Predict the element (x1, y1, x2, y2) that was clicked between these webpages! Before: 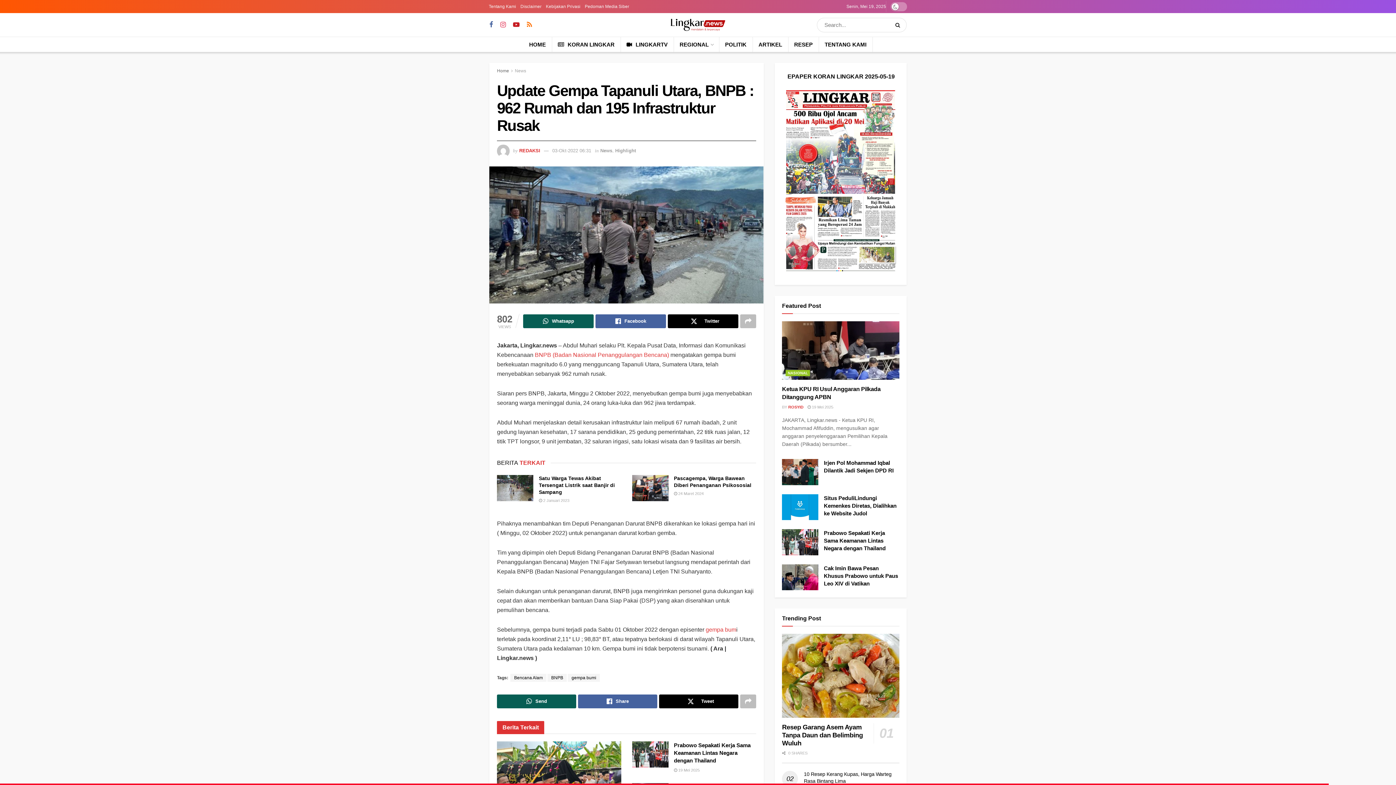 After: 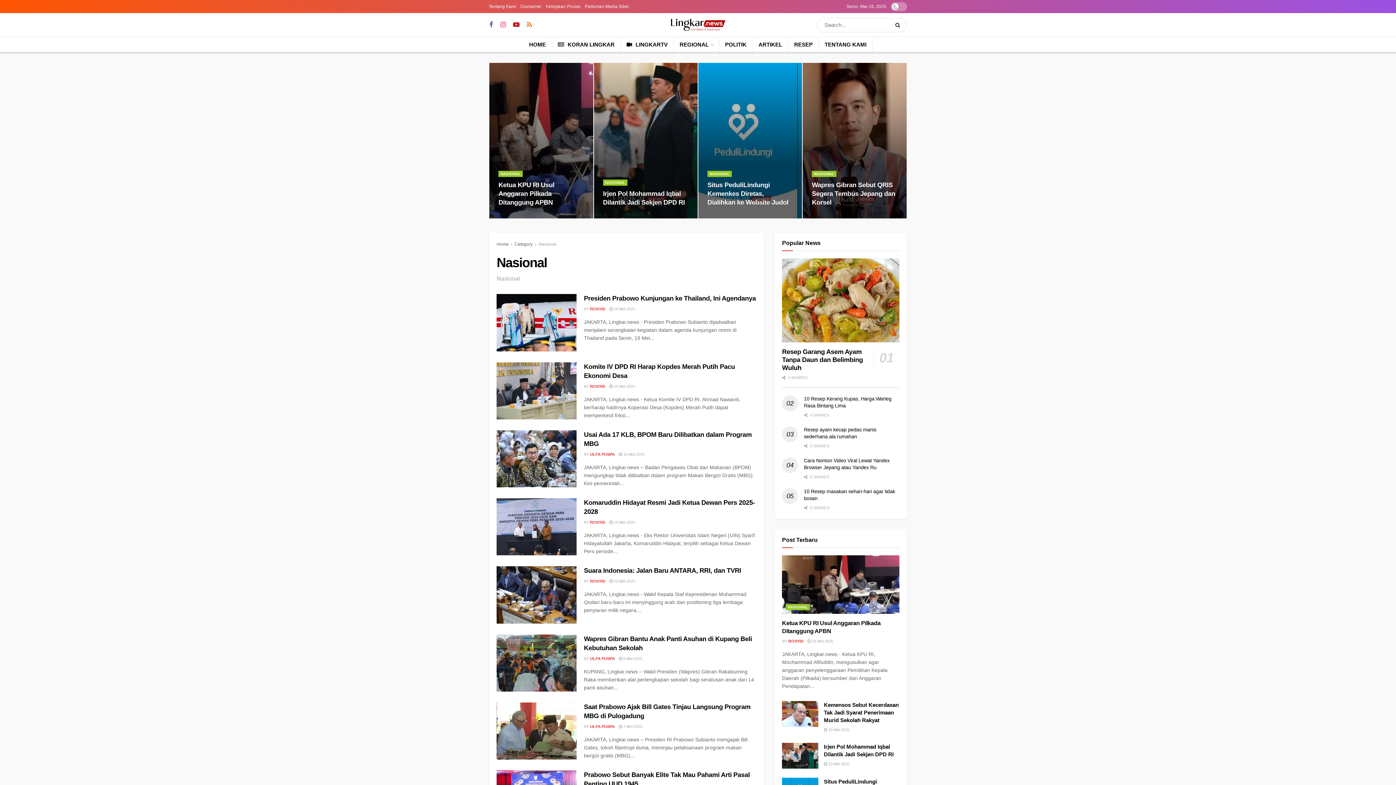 Action: bbox: (785, 370, 810, 376) label: NASIONAL